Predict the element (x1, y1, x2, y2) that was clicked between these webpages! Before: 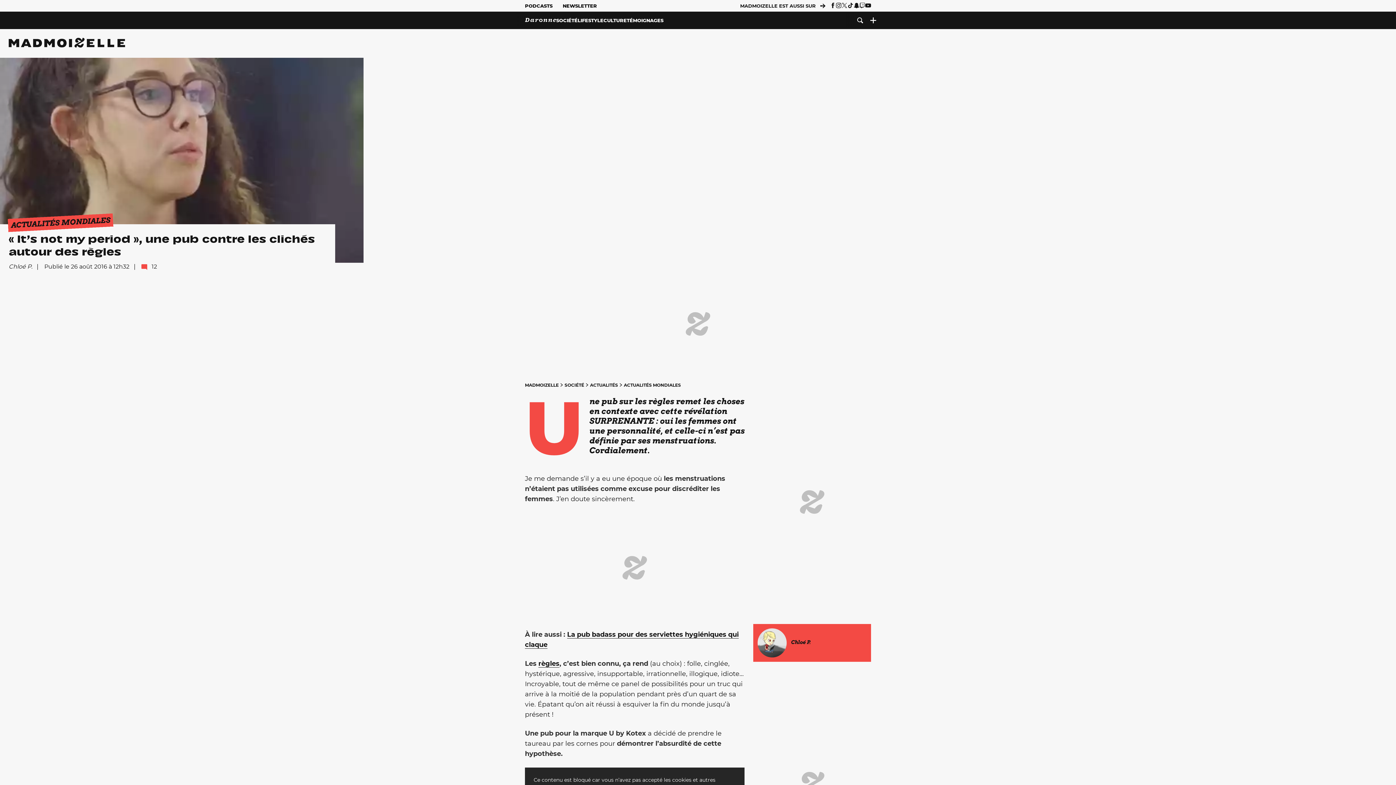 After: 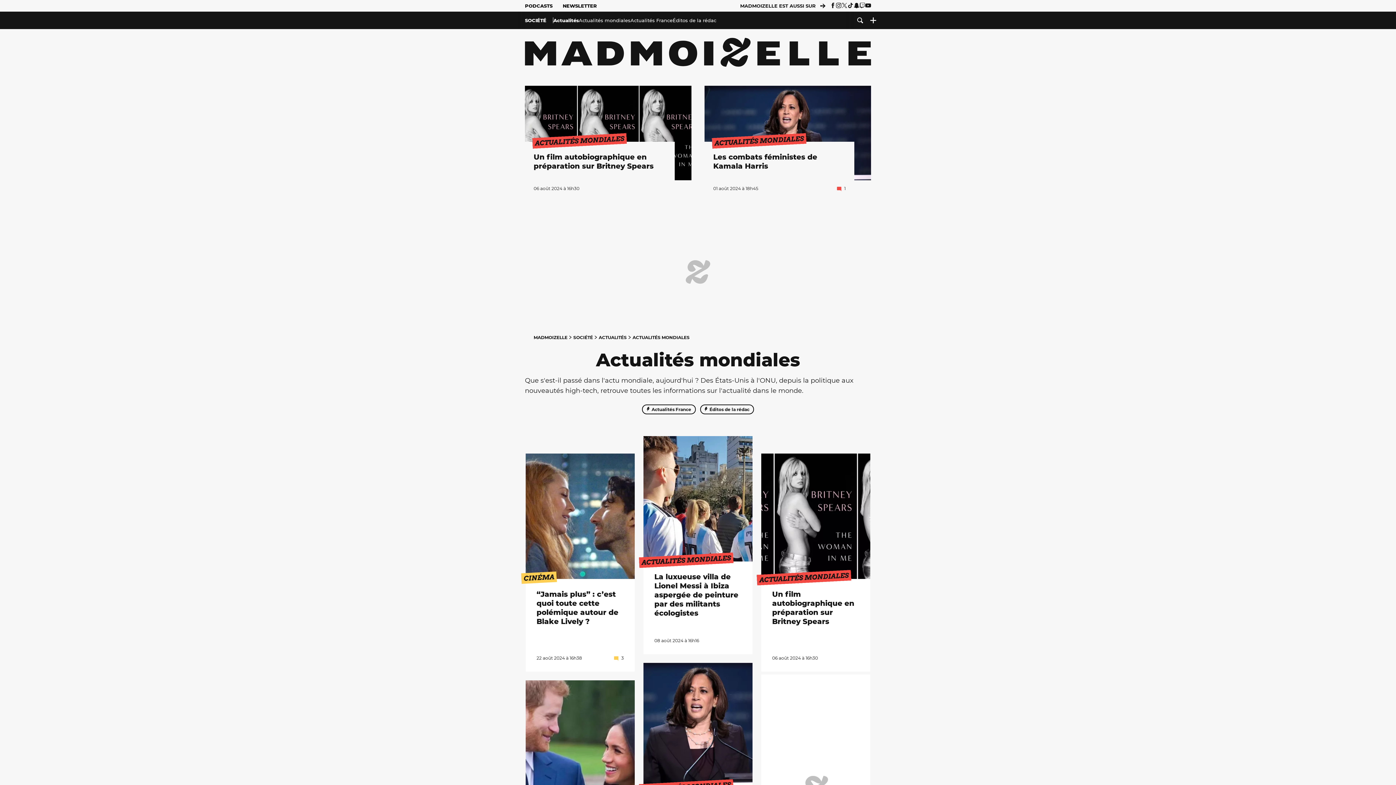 Action: bbox: (7, 213, 113, 232) label: ACTUALITÉS MONDIALES